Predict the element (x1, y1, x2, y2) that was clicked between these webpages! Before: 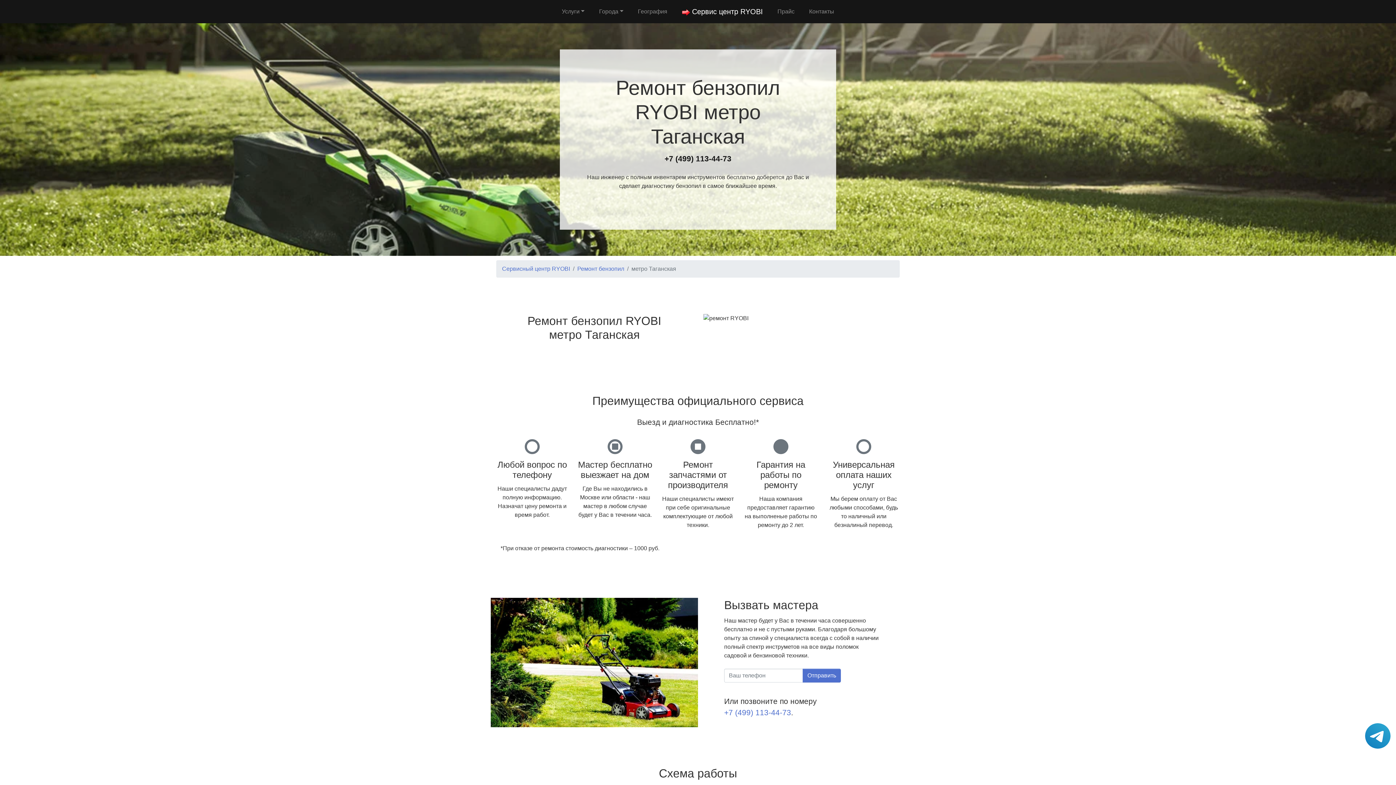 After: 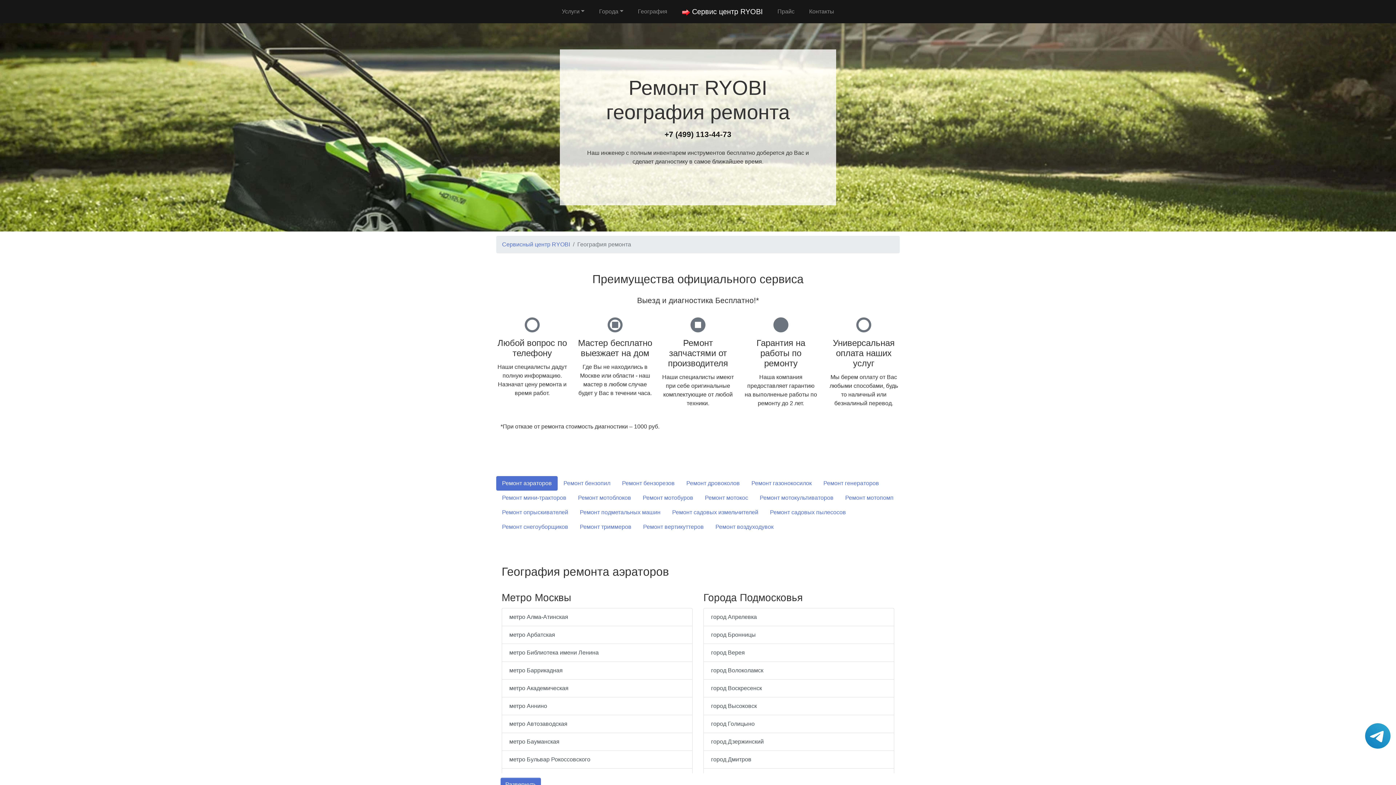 Action: label: География bbox: (635, 4, 670, 18)